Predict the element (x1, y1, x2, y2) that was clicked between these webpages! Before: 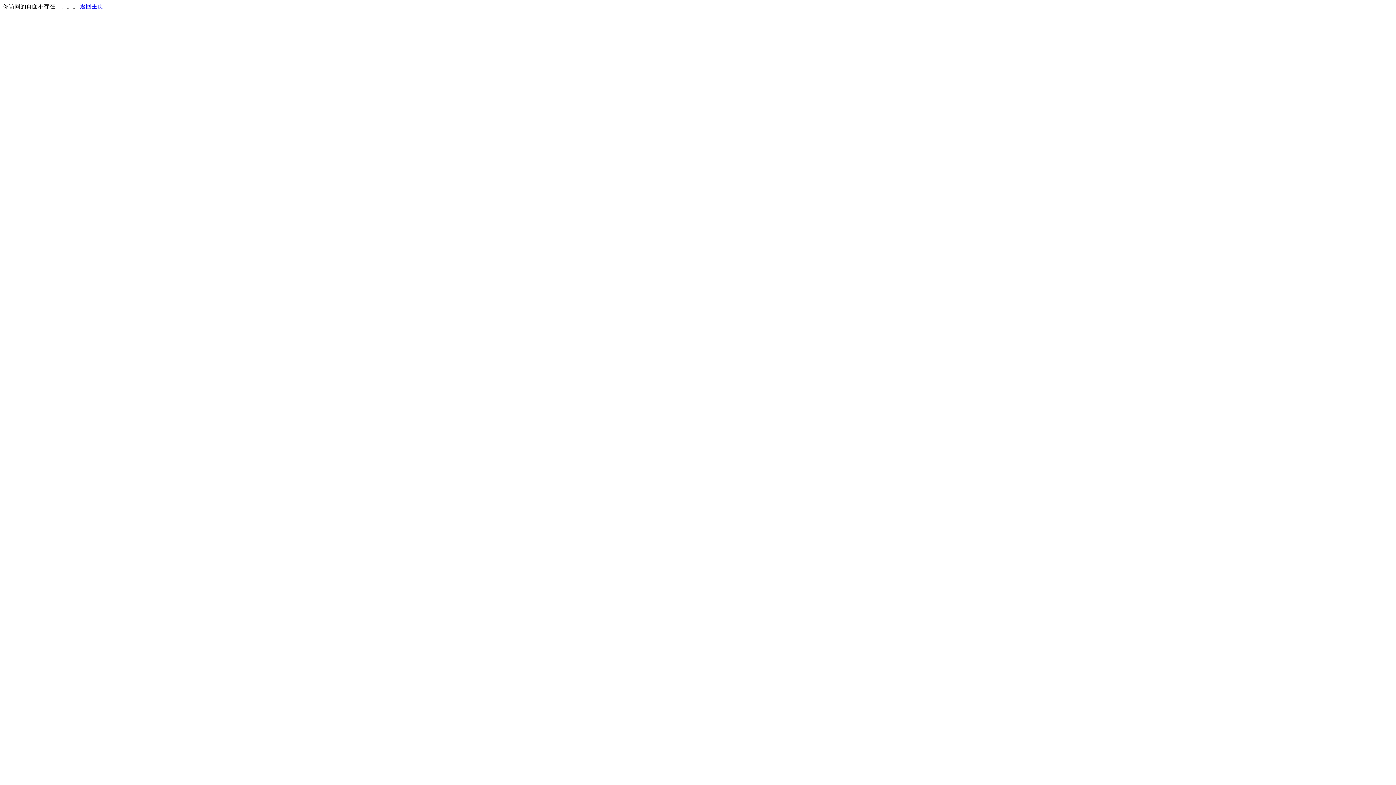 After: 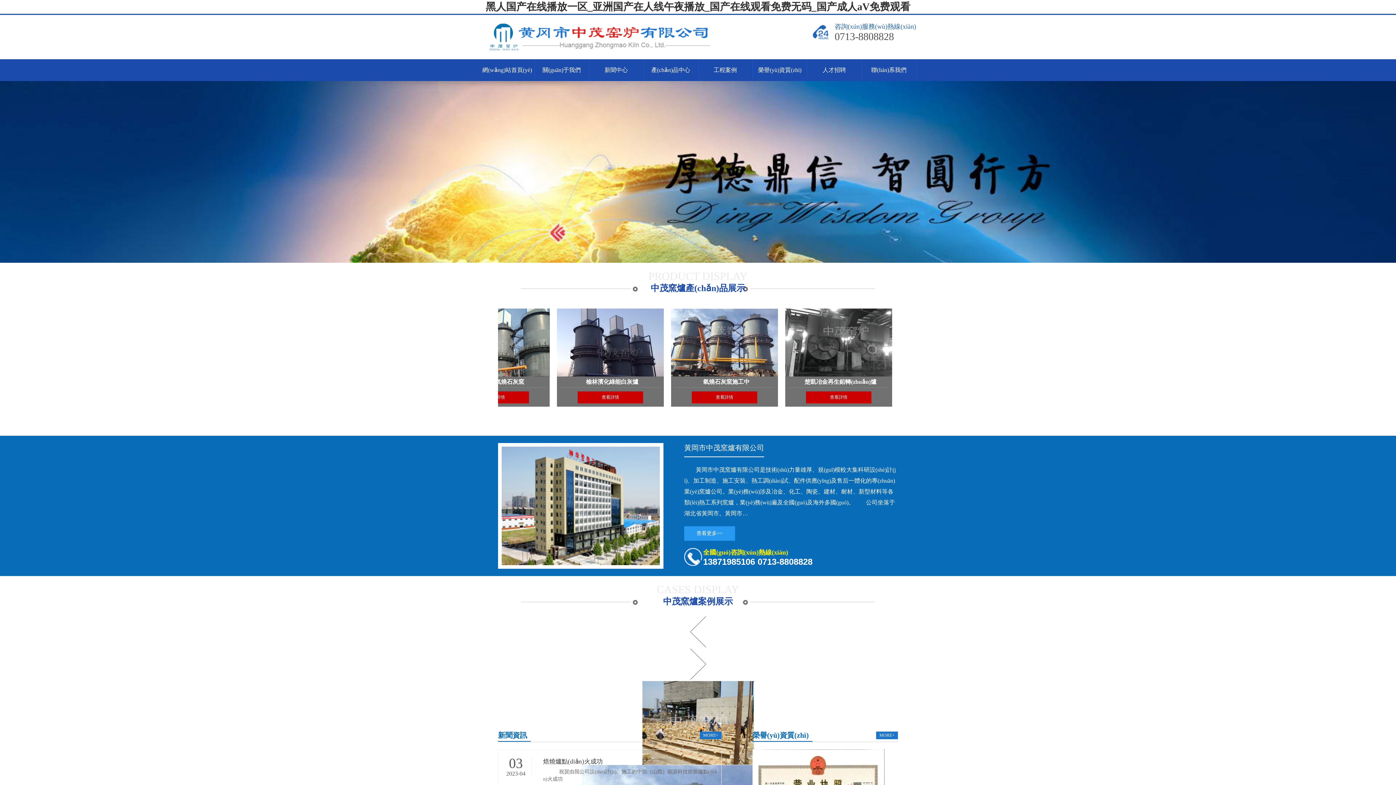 Action: bbox: (80, 3, 103, 9) label: 返回主页